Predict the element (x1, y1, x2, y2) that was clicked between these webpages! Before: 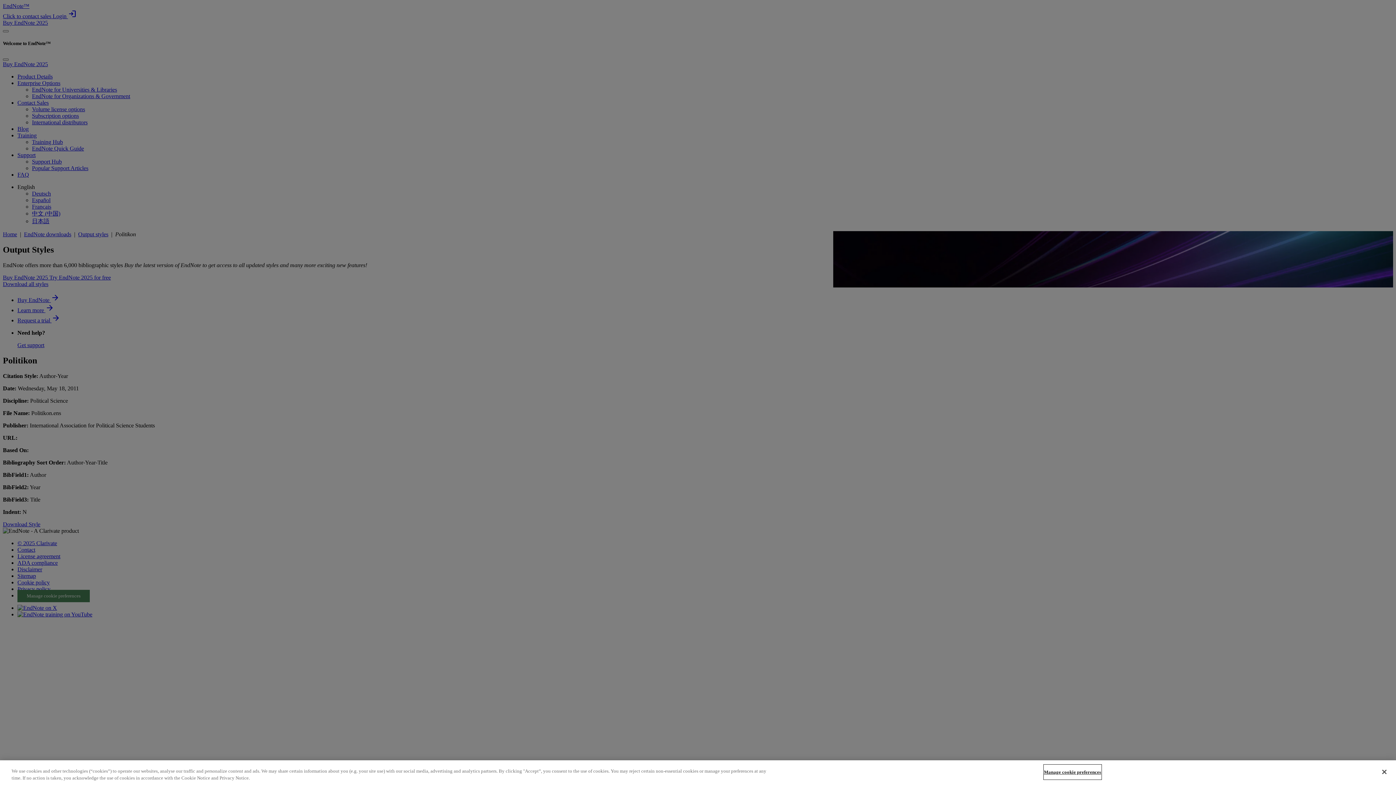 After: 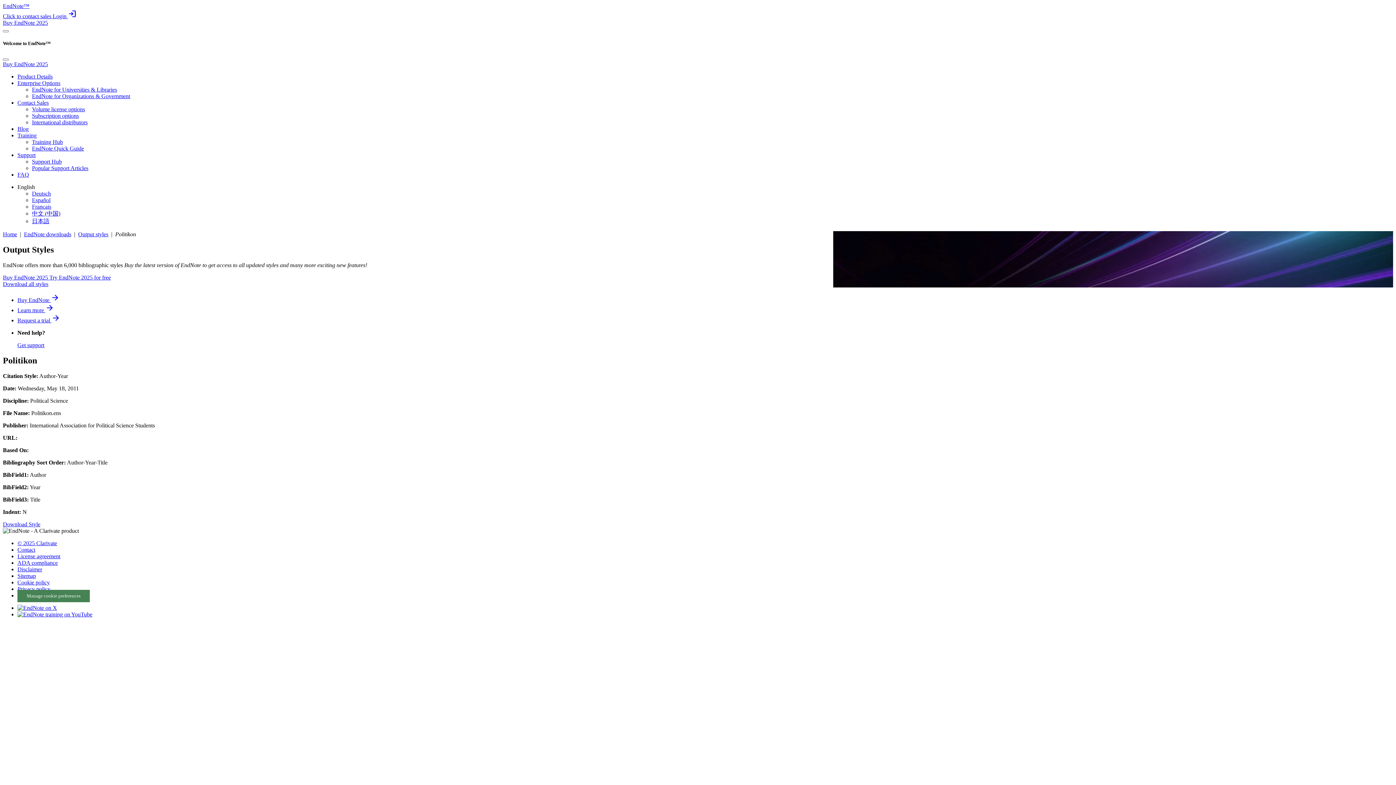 Action: label: Close bbox: (1376, 764, 1392, 780)